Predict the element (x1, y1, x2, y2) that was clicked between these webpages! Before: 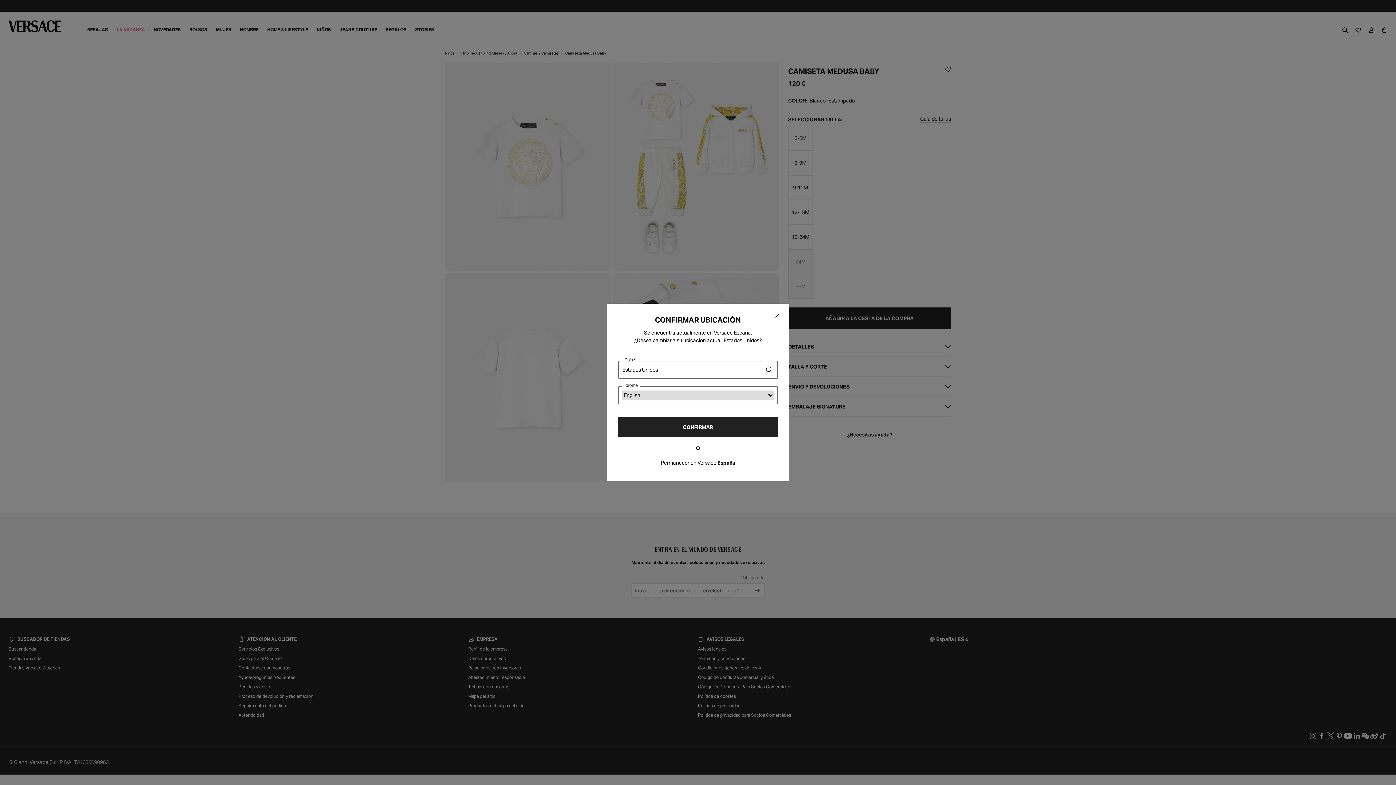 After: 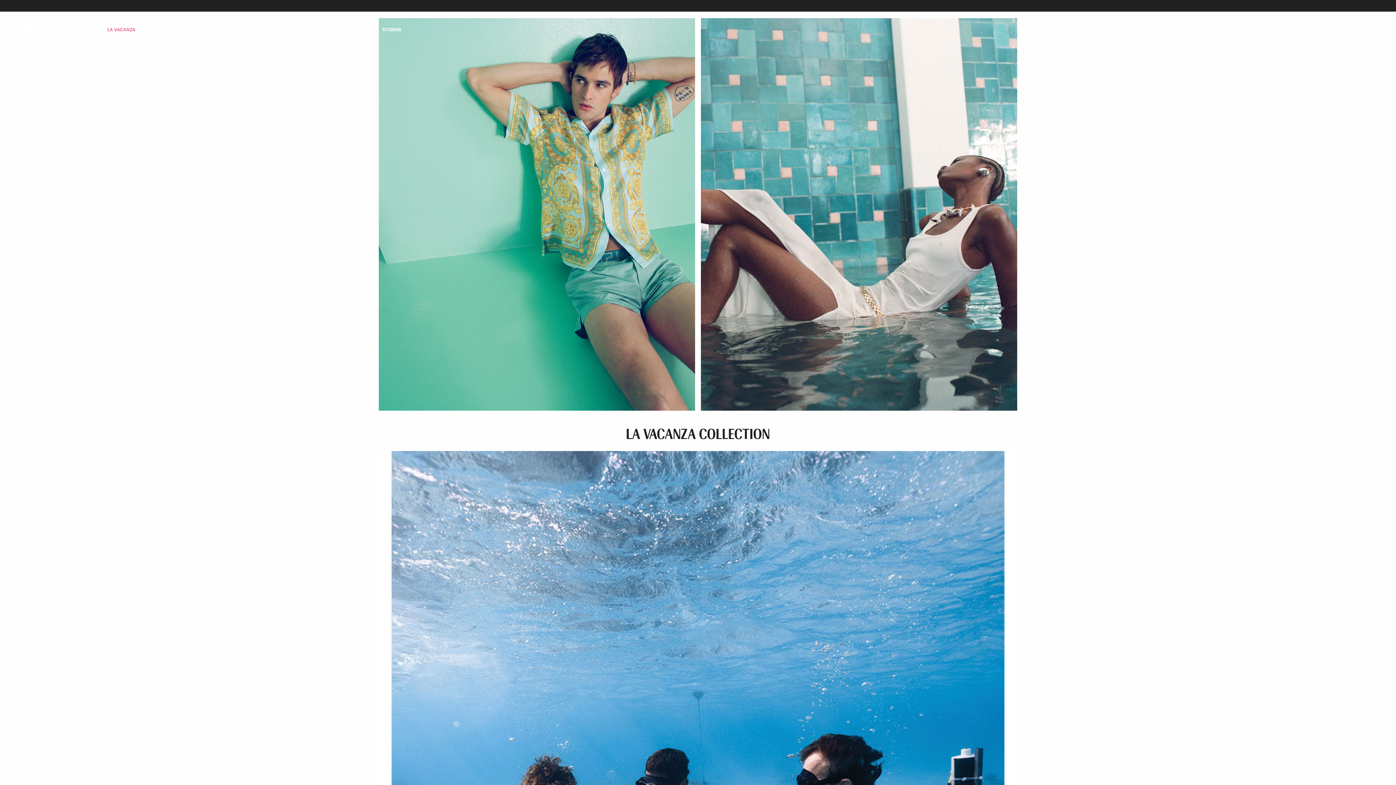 Action: label: CONFIRMAR bbox: (618, 417, 778, 437)